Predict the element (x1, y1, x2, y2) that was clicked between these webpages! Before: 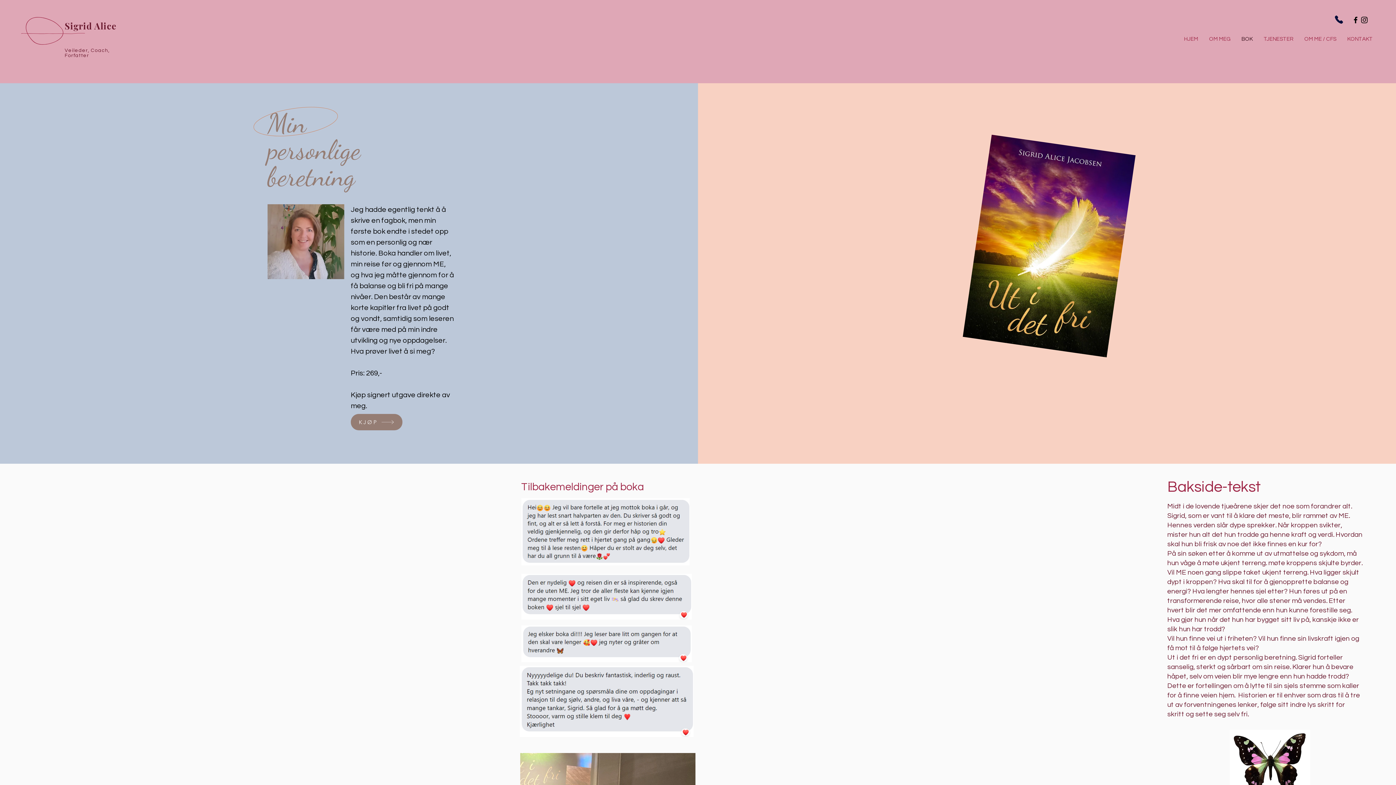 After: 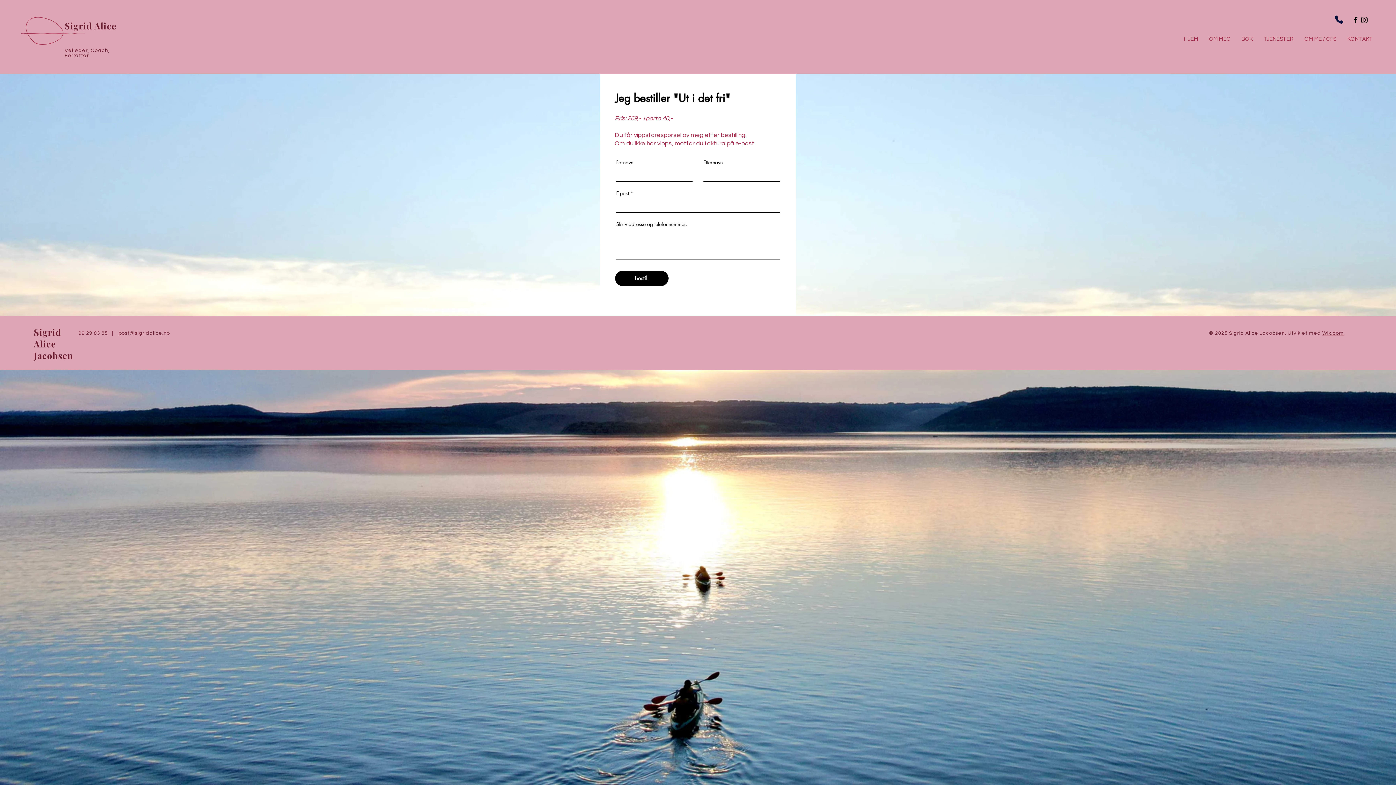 Action: label: KJØP bbox: (350, 414, 402, 430)